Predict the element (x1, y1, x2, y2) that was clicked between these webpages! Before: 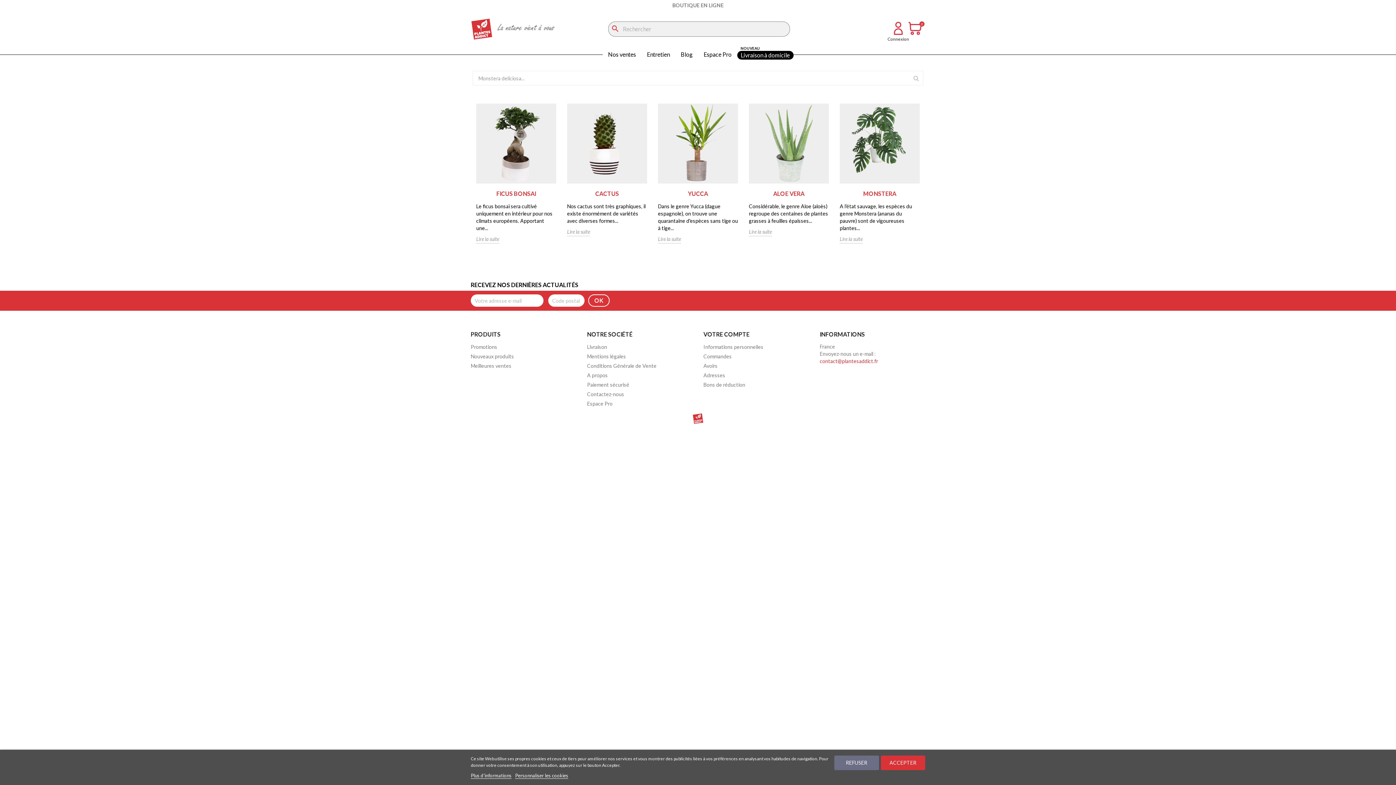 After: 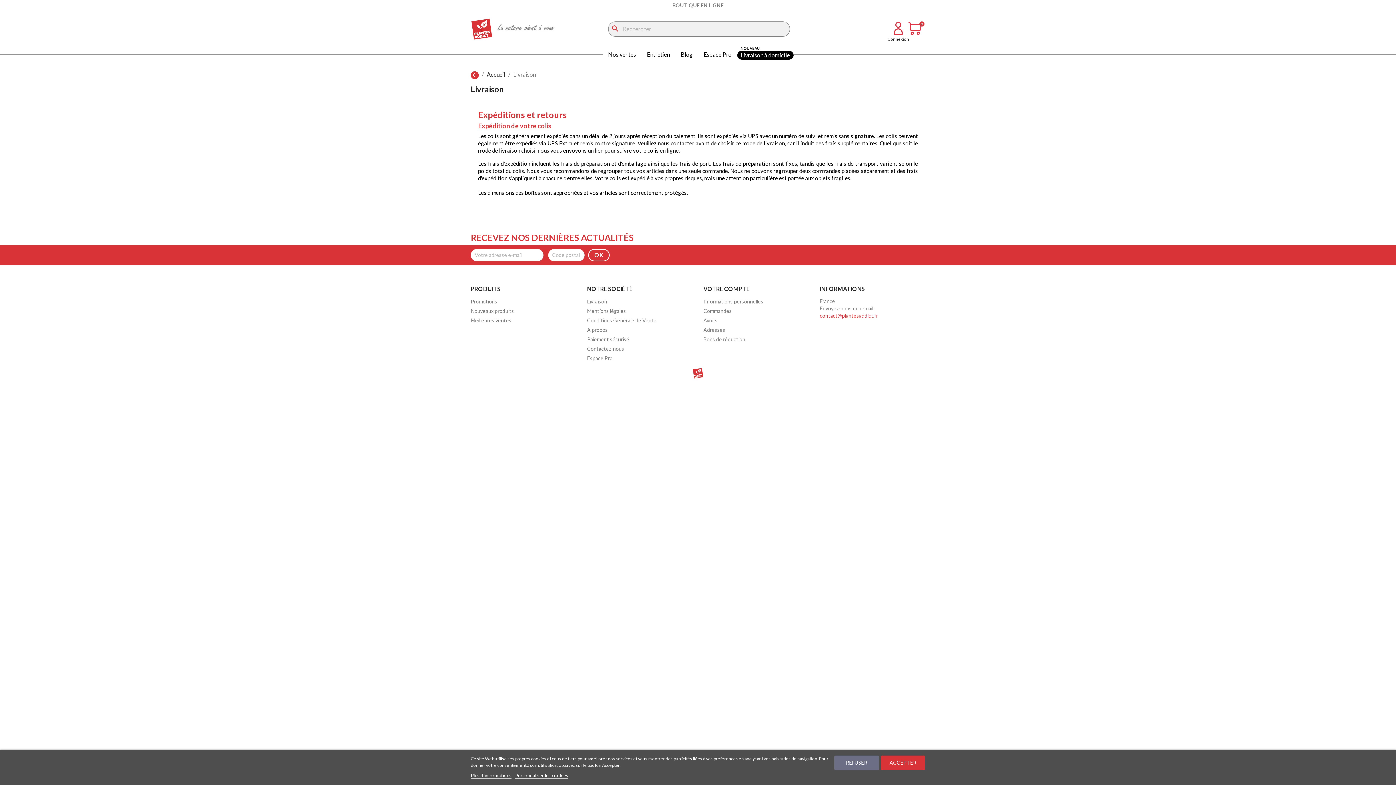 Action: bbox: (587, 344, 607, 350) label: Livraison